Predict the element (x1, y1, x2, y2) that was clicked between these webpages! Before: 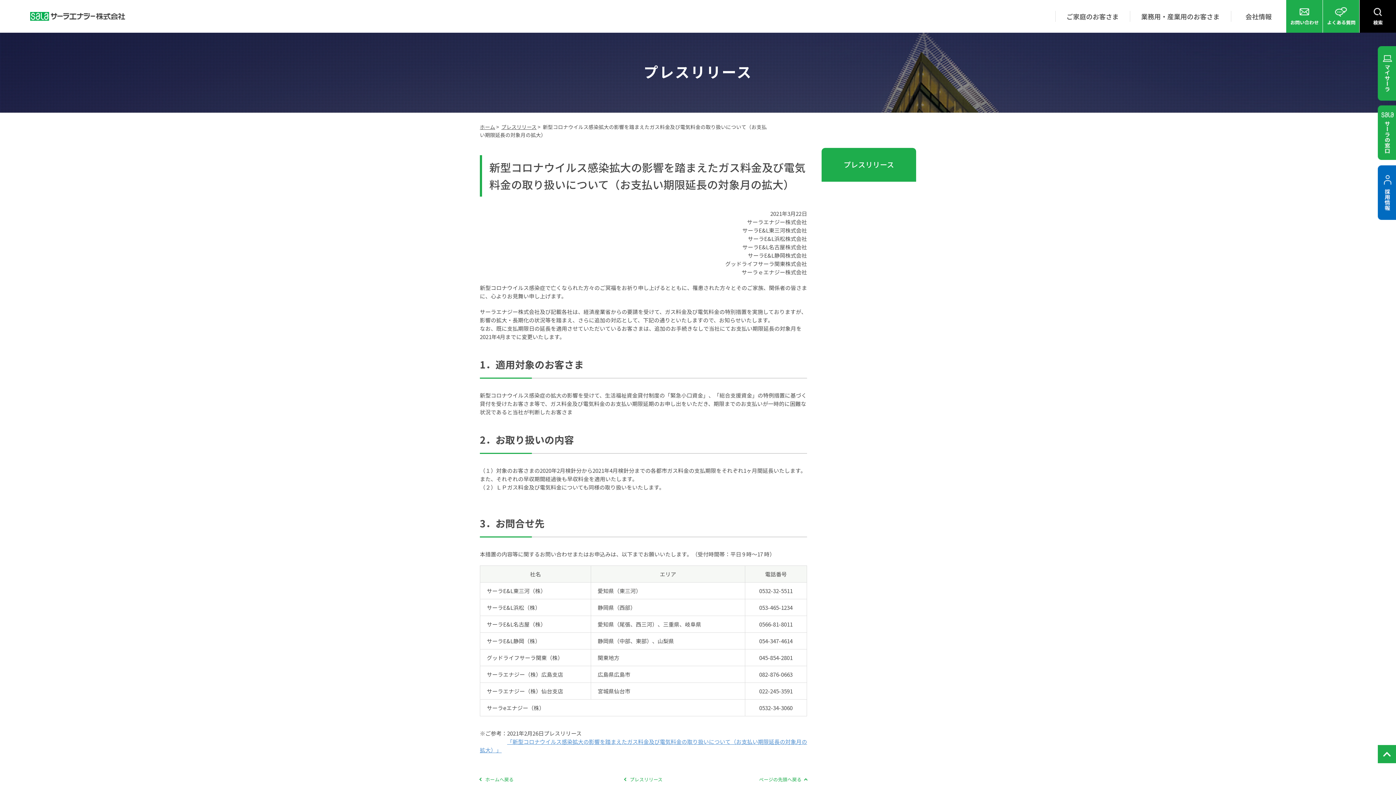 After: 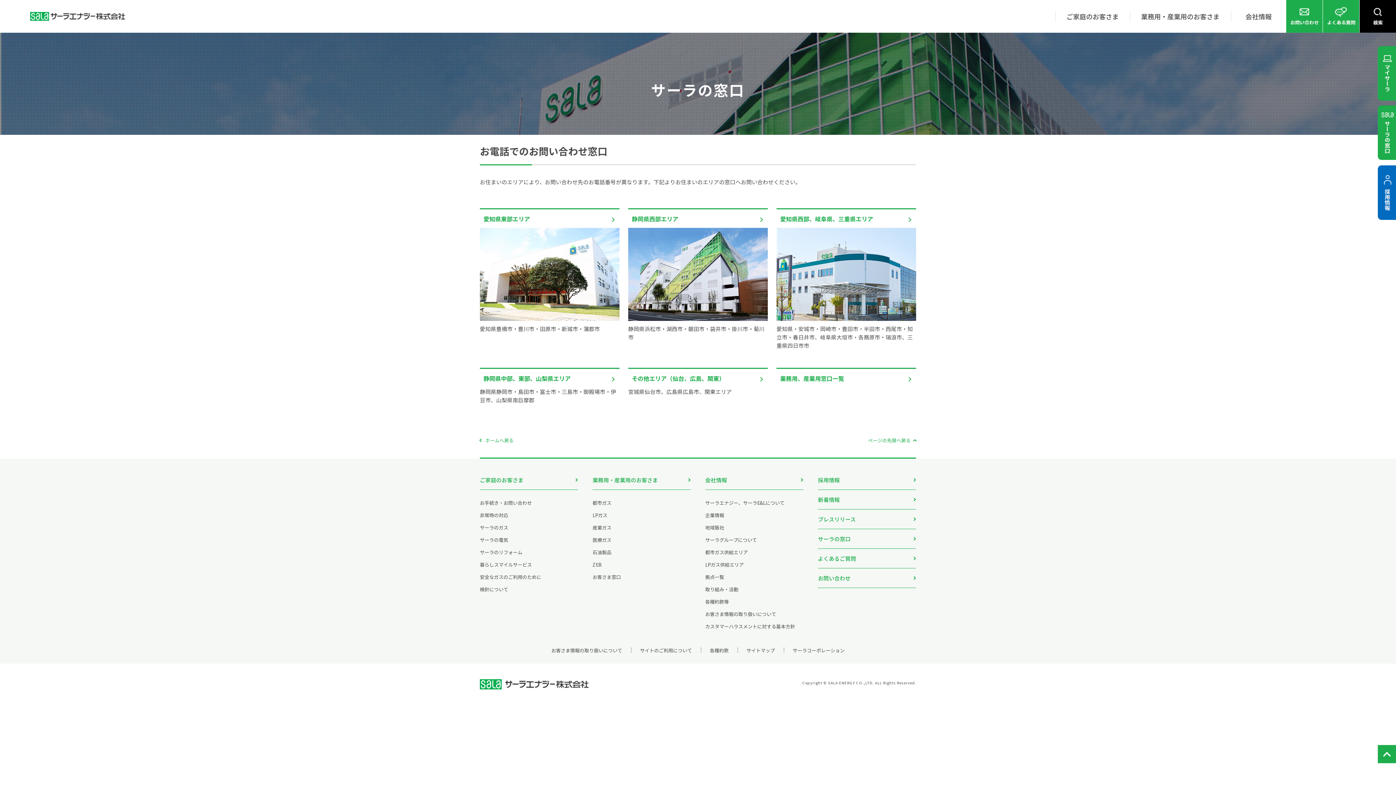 Action: bbox: (1378, 152, 1396, 159)